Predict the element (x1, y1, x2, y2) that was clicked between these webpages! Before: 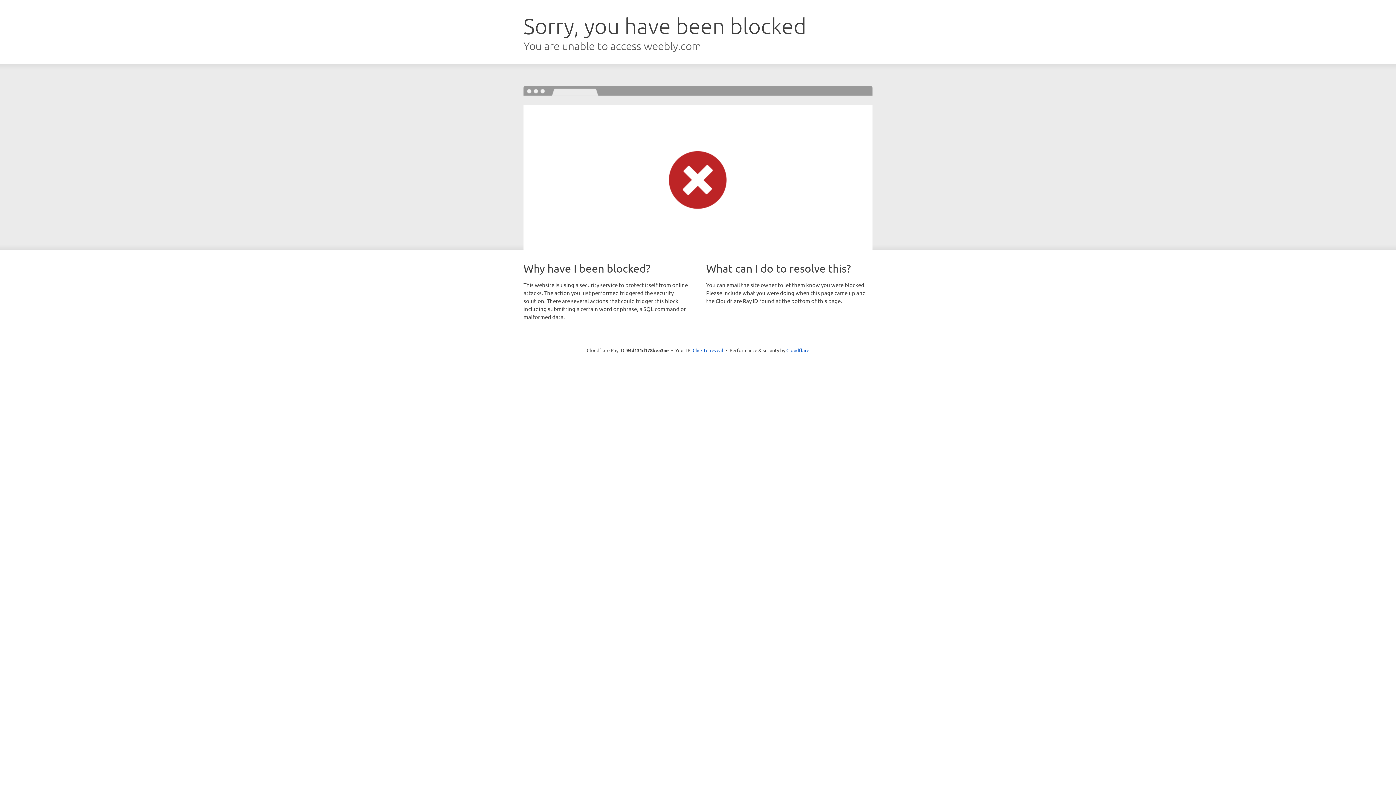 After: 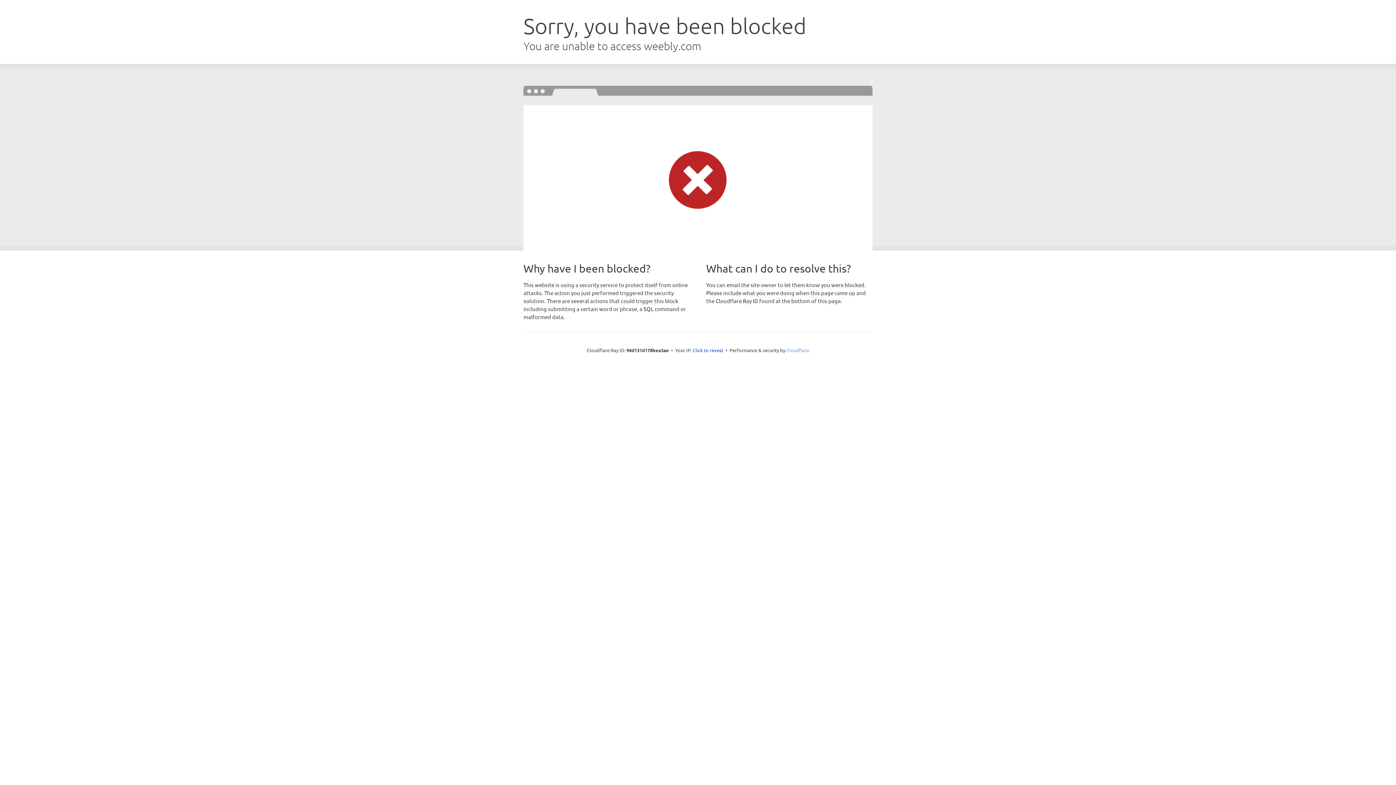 Action: bbox: (786, 347, 809, 353) label: Cloudflare